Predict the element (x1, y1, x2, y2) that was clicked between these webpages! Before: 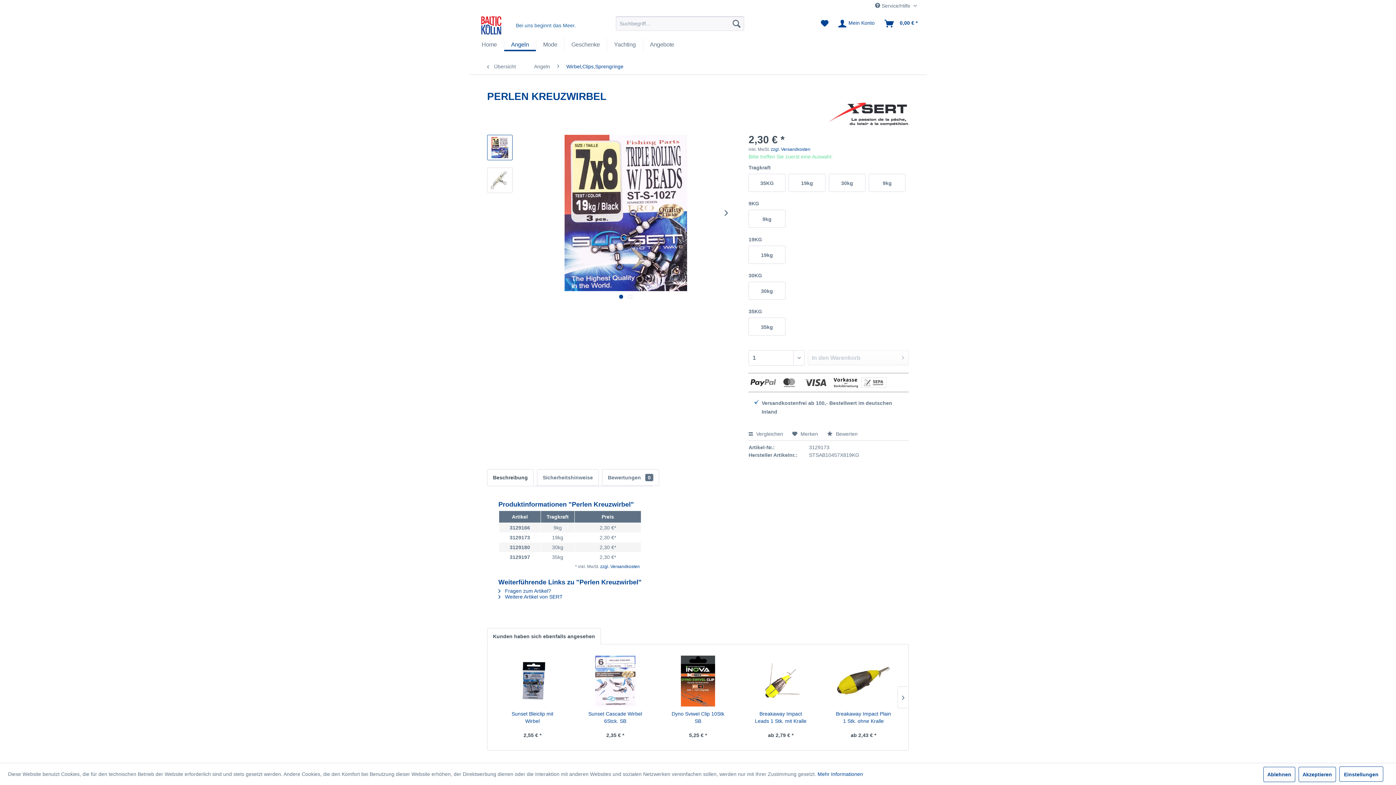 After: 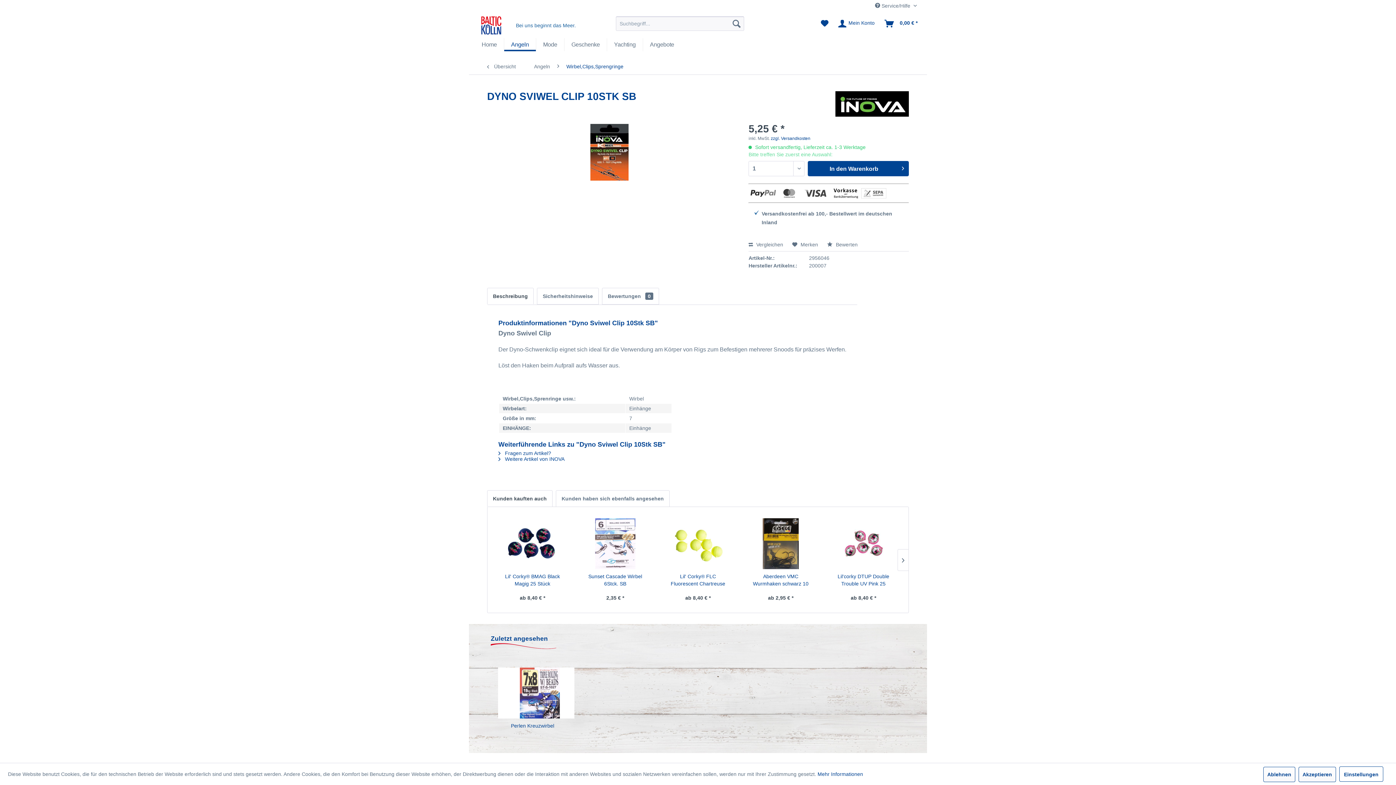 Action: label: Dyno Sviwel Clip 10Stk SB bbox: (670, 710, 726, 725)